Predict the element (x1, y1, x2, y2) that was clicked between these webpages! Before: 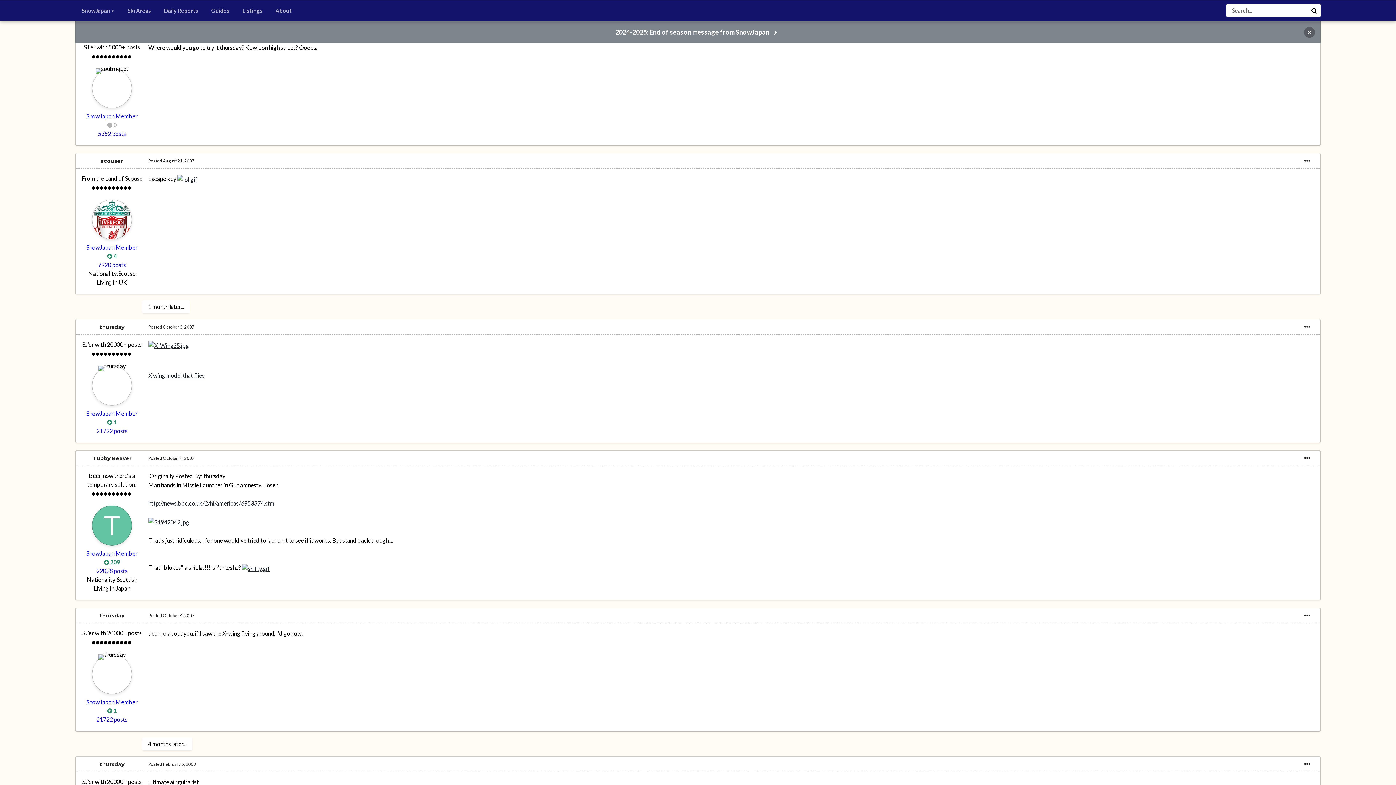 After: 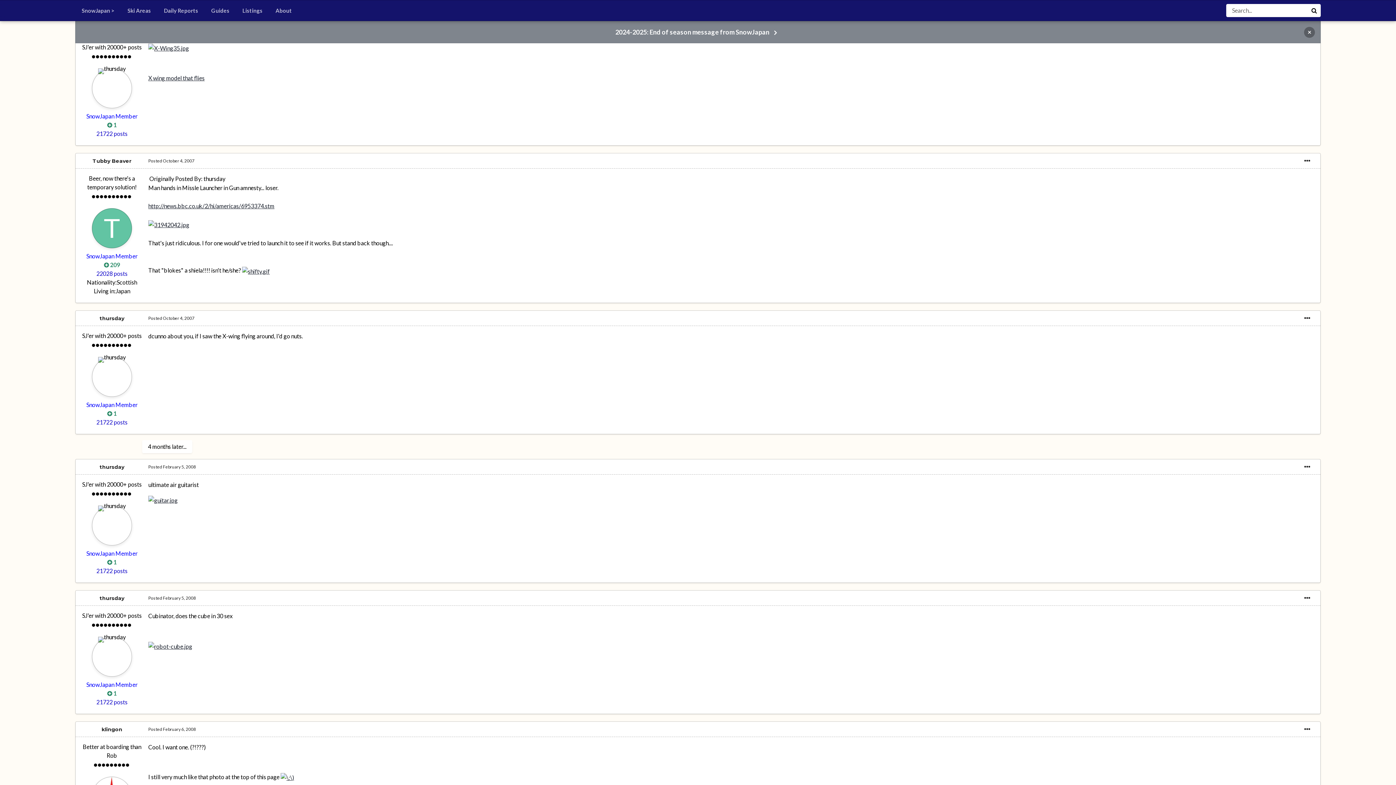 Action: bbox: (148, 324, 194, 329) label: Posted October 3, 2007